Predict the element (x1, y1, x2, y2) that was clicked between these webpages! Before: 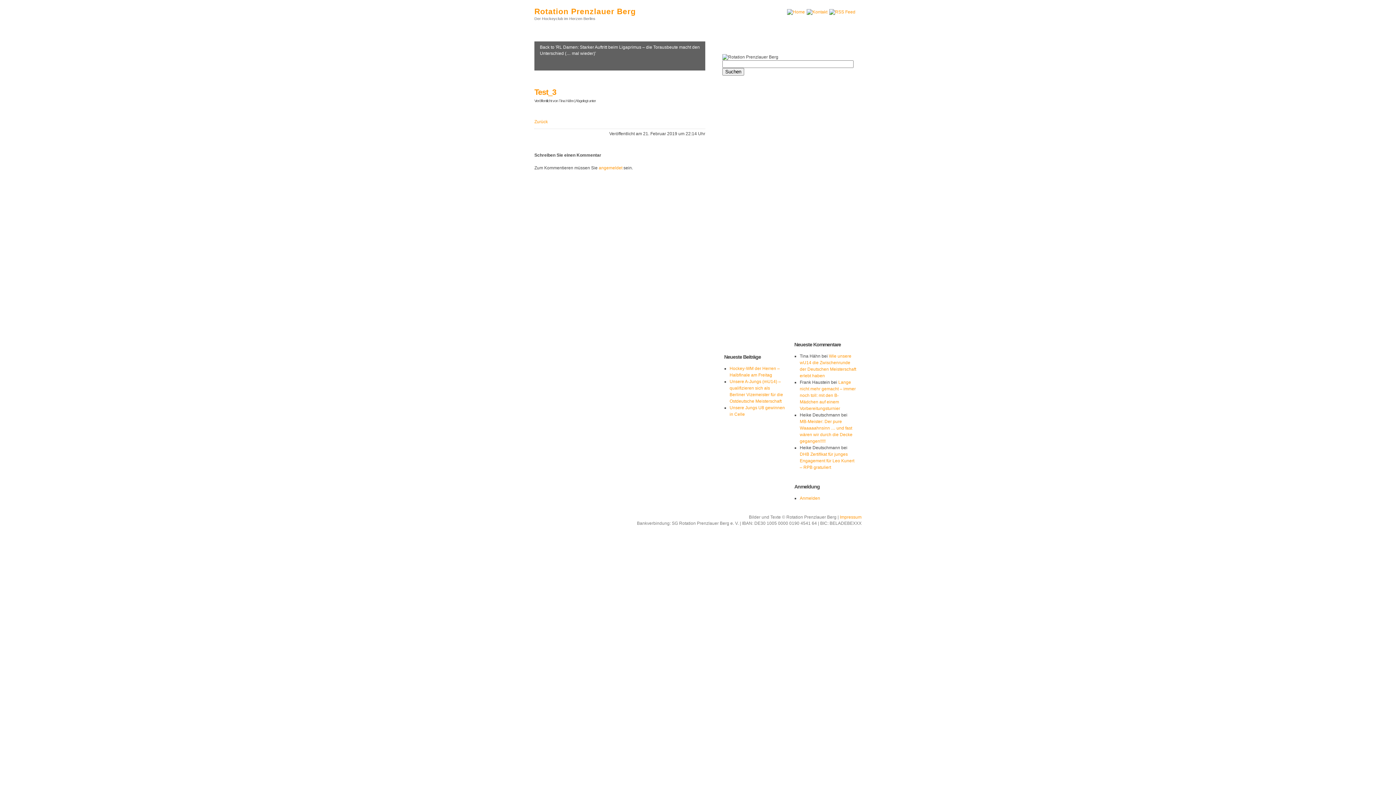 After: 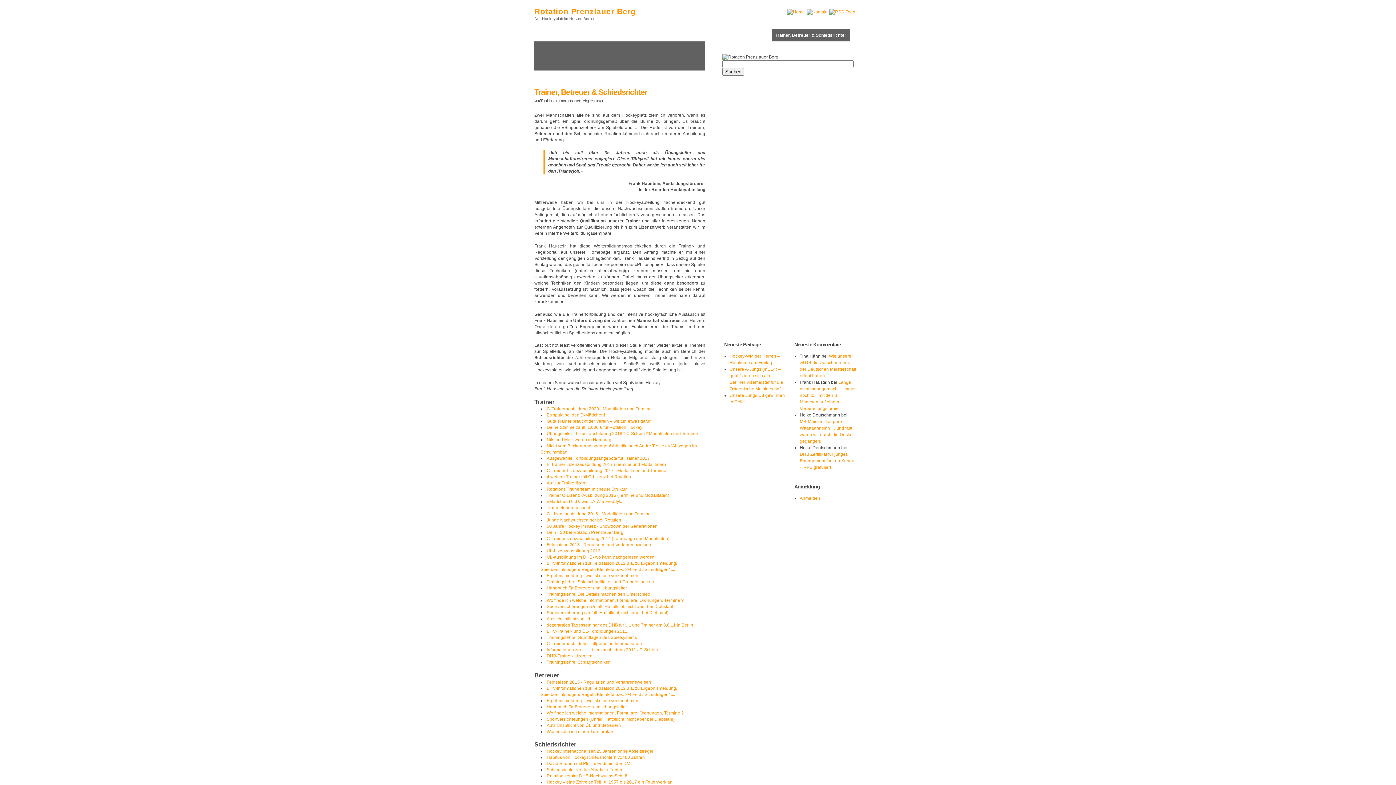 Action: bbox: (806, 9, 828, 14)